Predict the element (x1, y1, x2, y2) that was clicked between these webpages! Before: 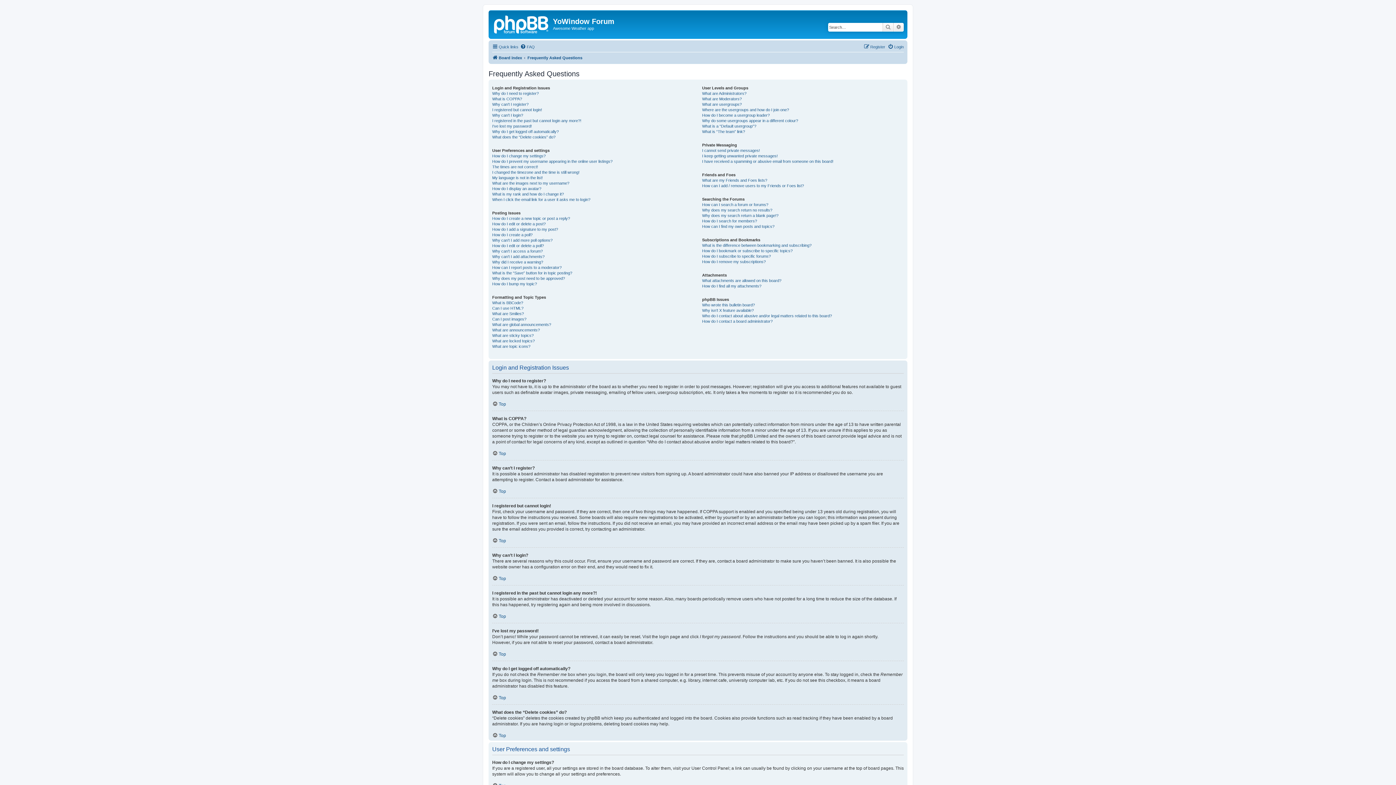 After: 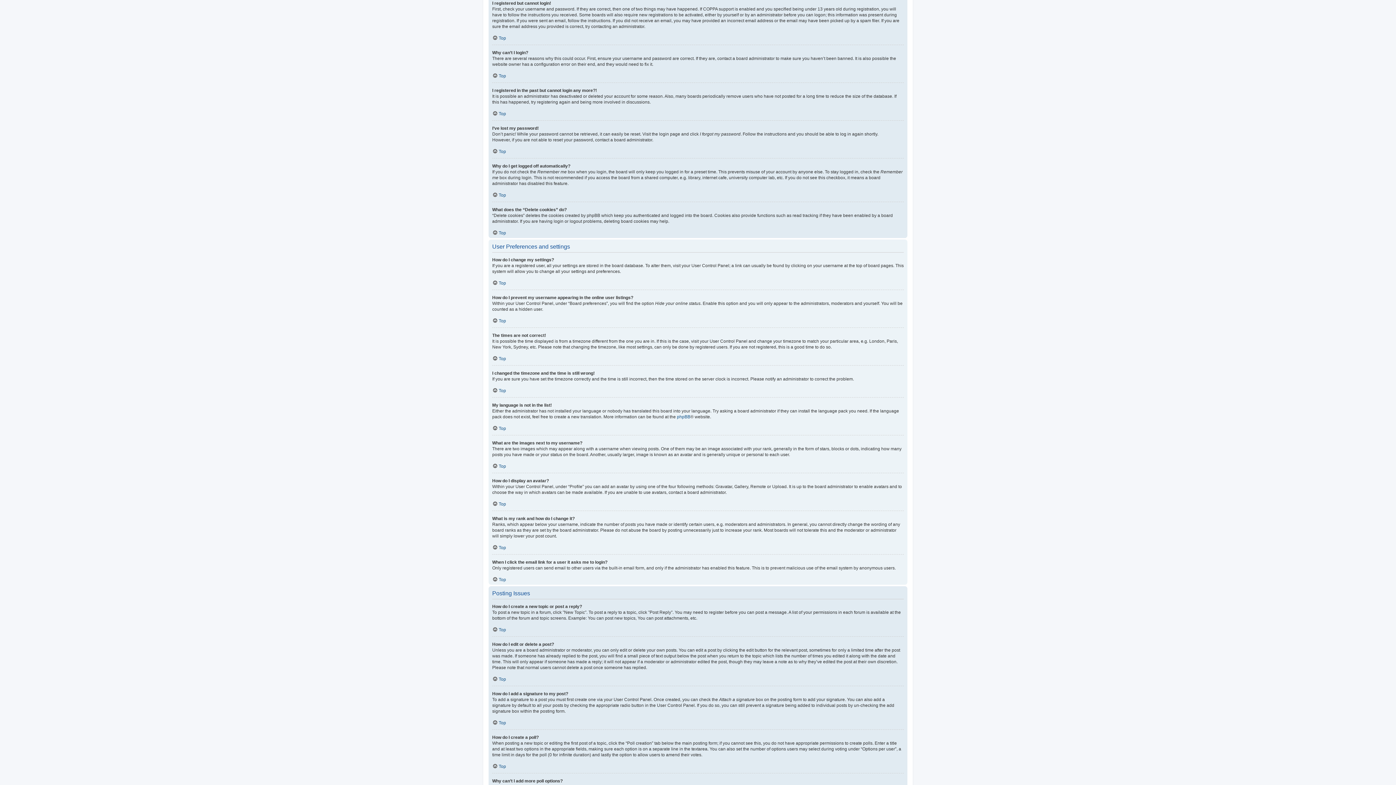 Action: label: I registered but cannot login! bbox: (492, 107, 542, 112)